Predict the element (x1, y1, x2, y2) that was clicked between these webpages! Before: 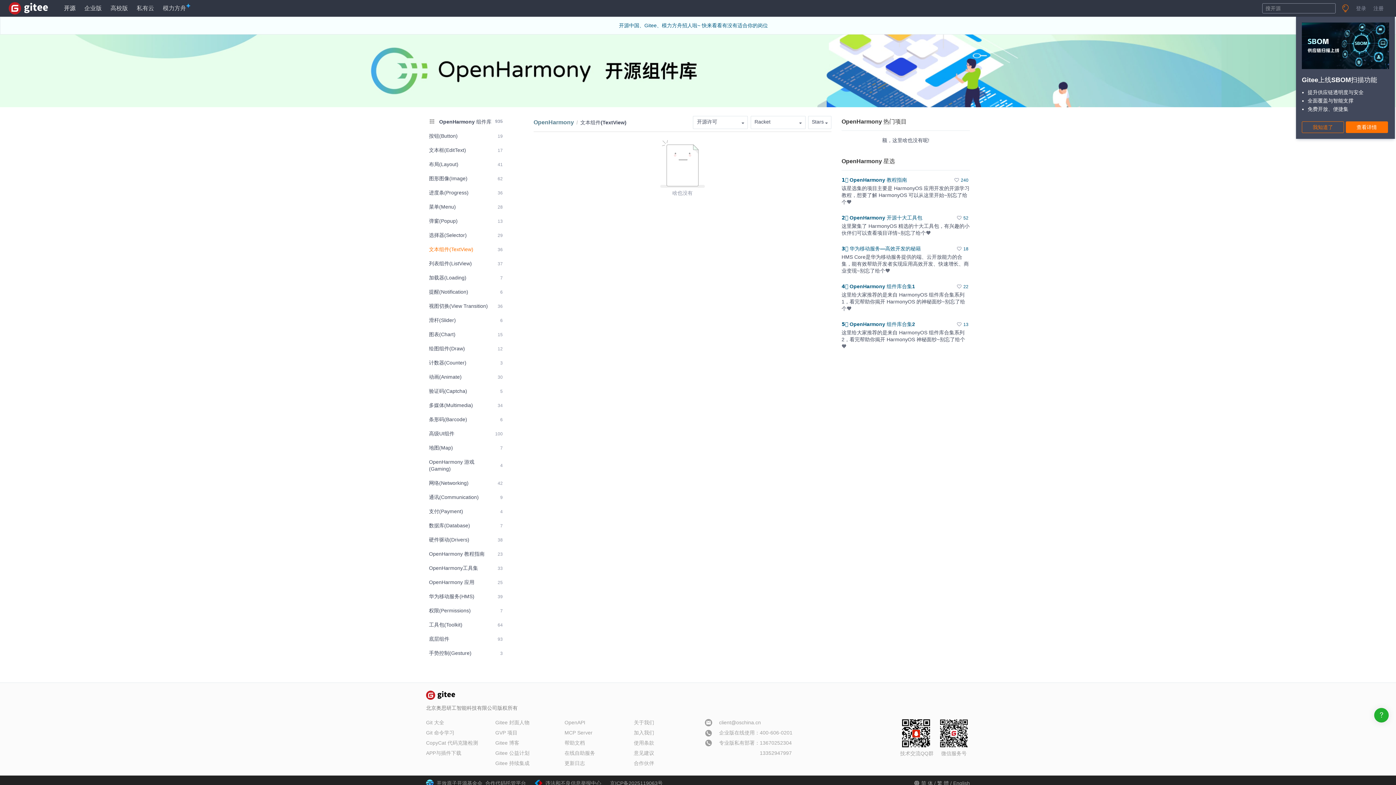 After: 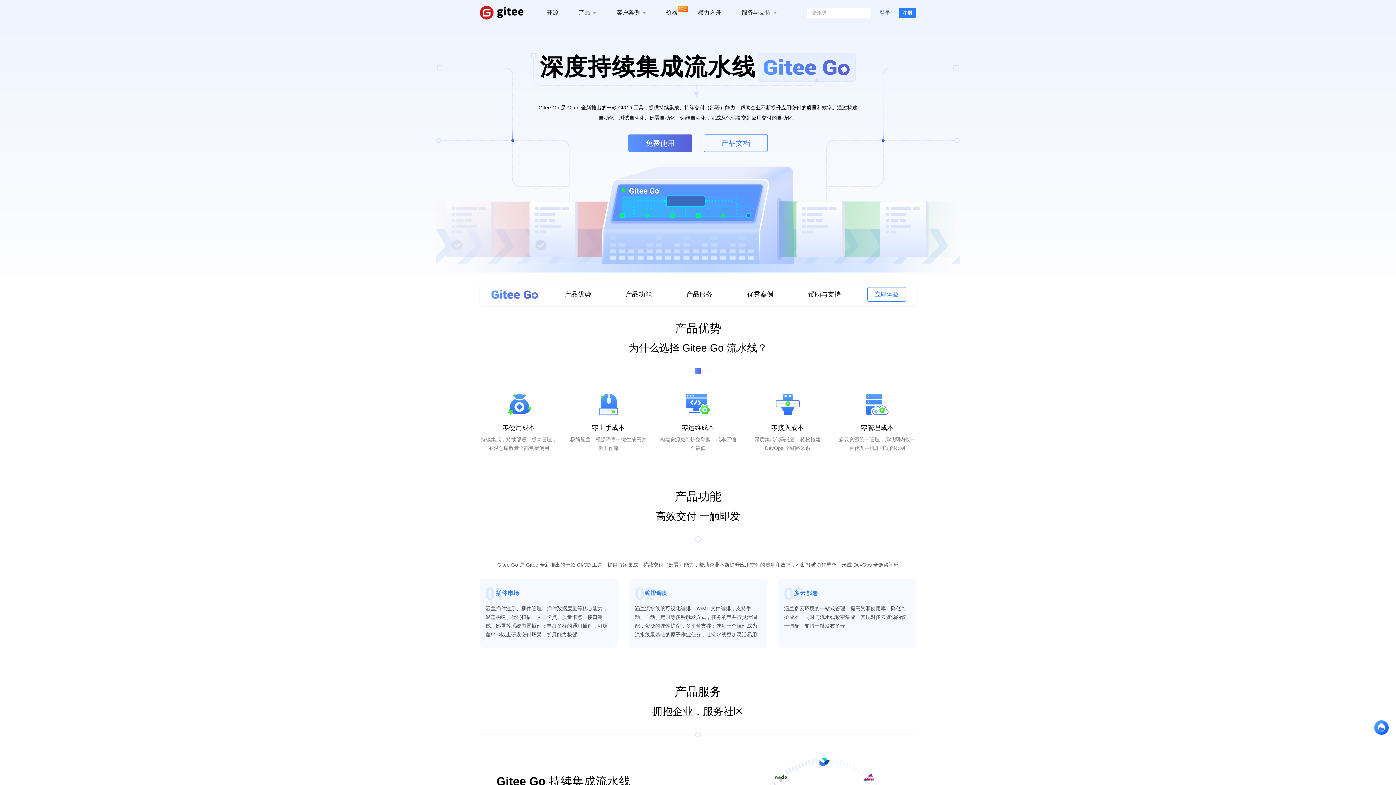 Action: bbox: (495, 760, 529, 766) label: Gitee 持续集成